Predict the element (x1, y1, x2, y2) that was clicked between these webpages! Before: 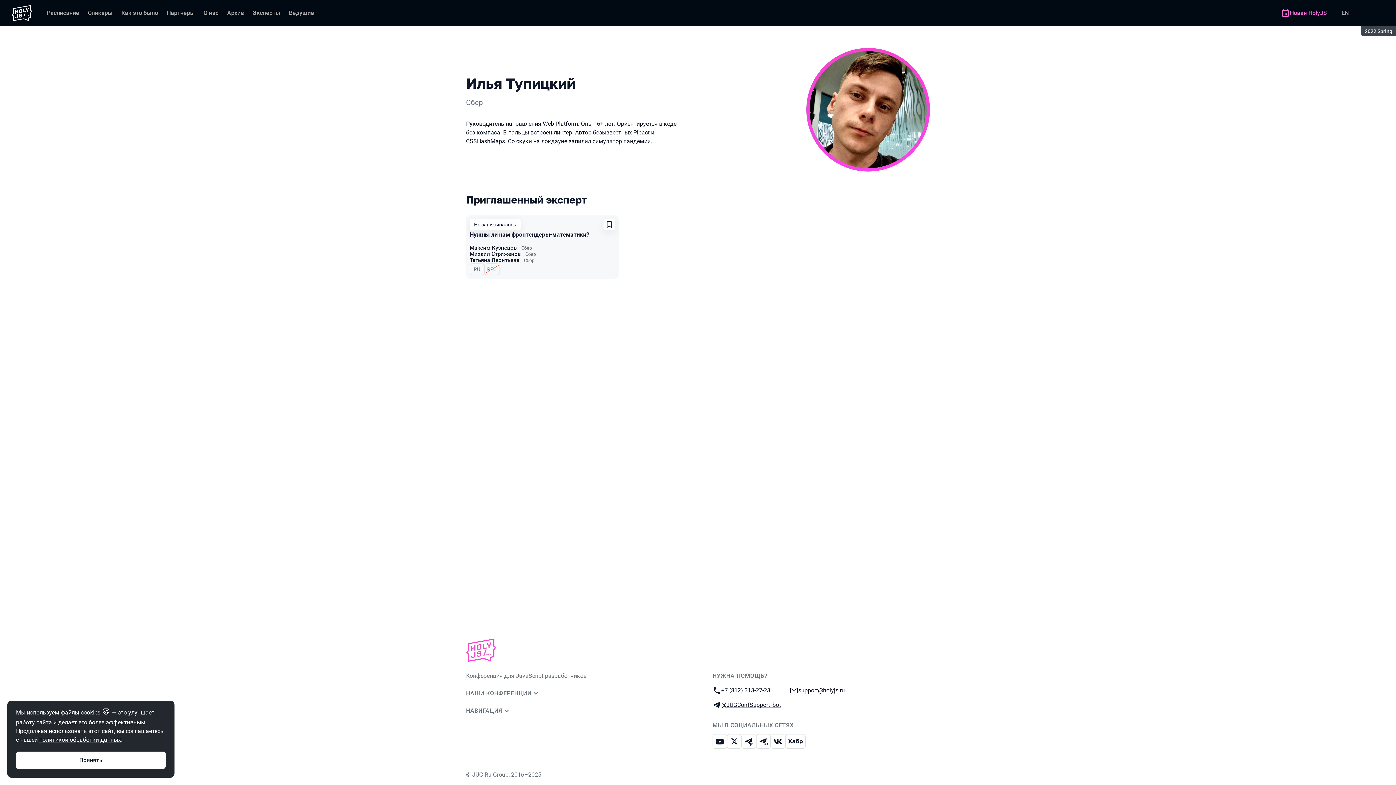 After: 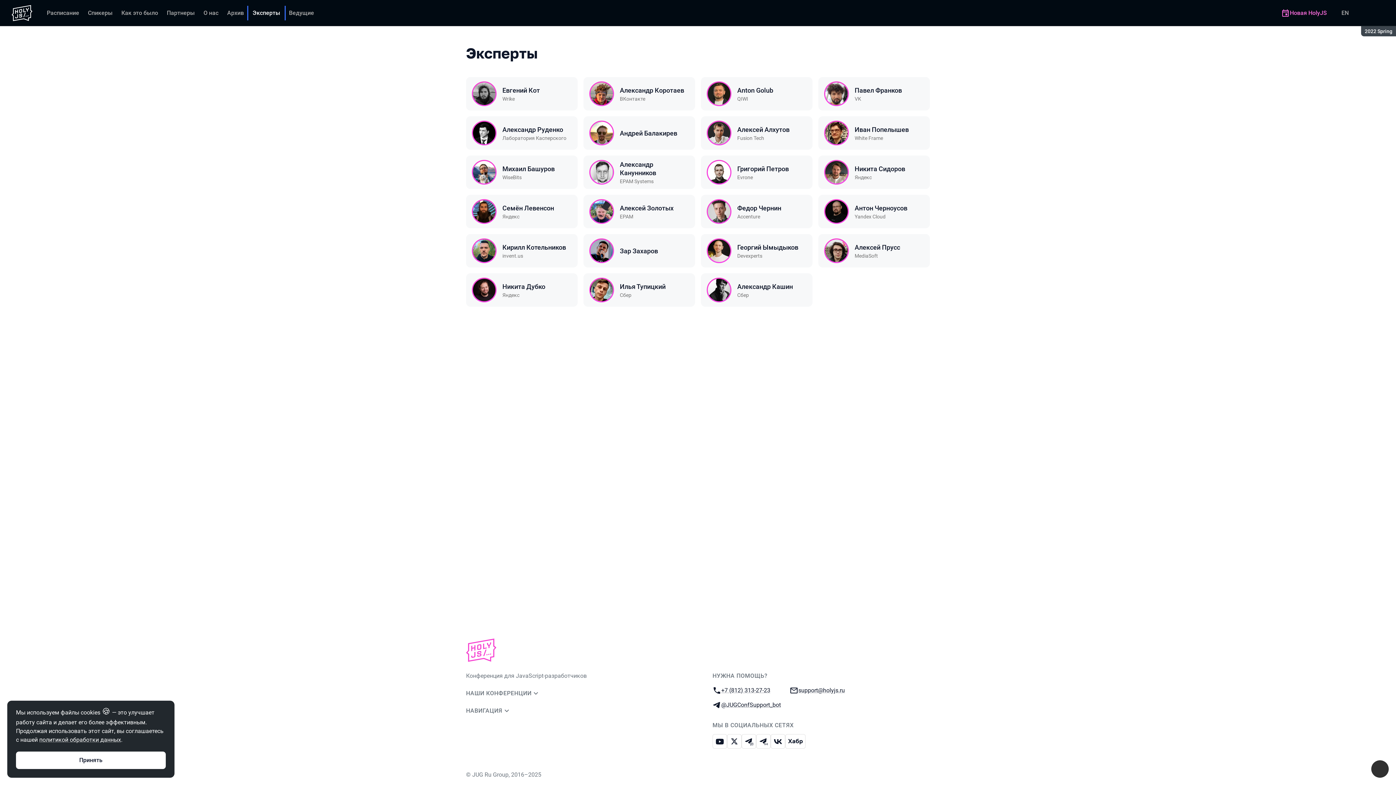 Action: bbox: (248, 5, 284, 20) label: Эксперты